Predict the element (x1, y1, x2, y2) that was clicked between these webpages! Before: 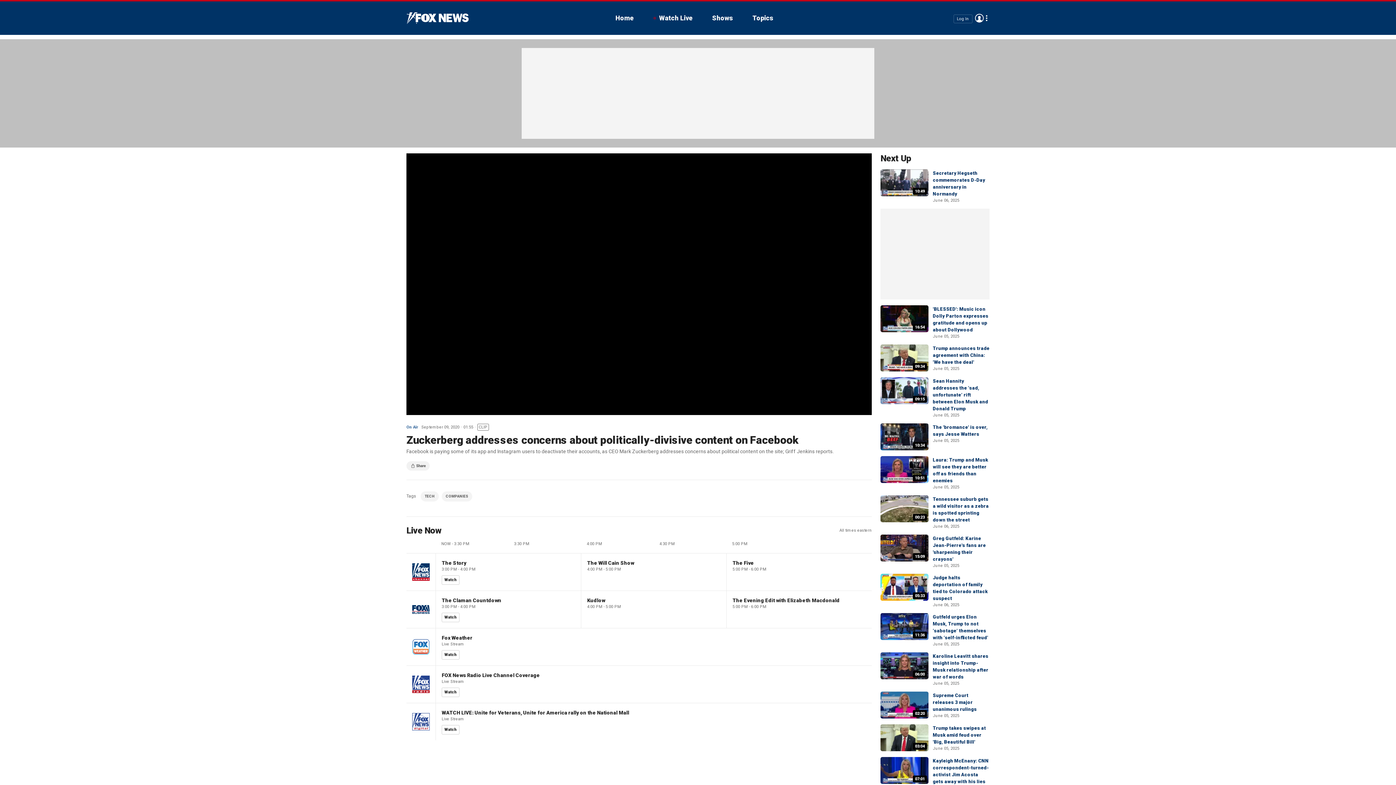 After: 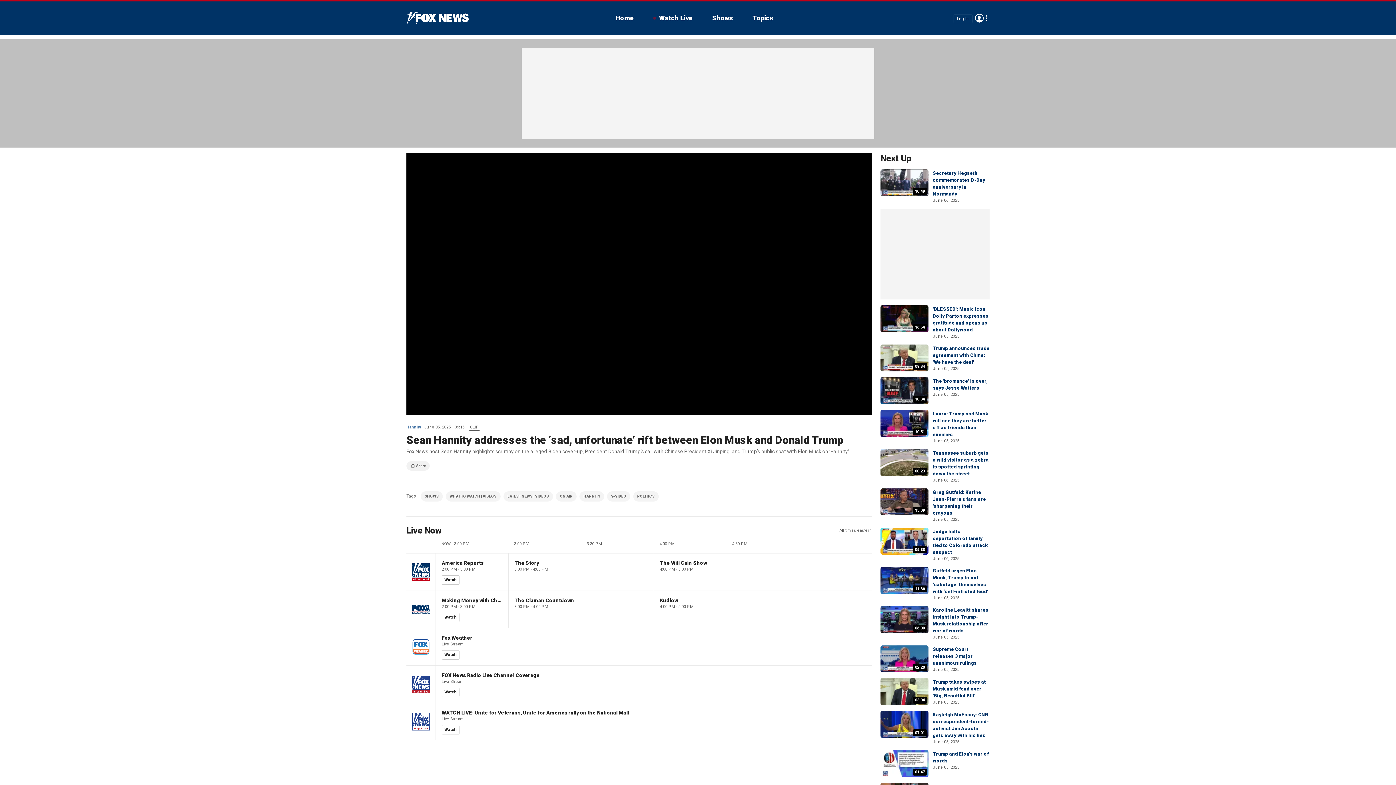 Action: bbox: (933, 378, 988, 411) label: Sean Hannity addresses the ‘sad, unfortunate’ rift between Elon Musk and Donald Trump